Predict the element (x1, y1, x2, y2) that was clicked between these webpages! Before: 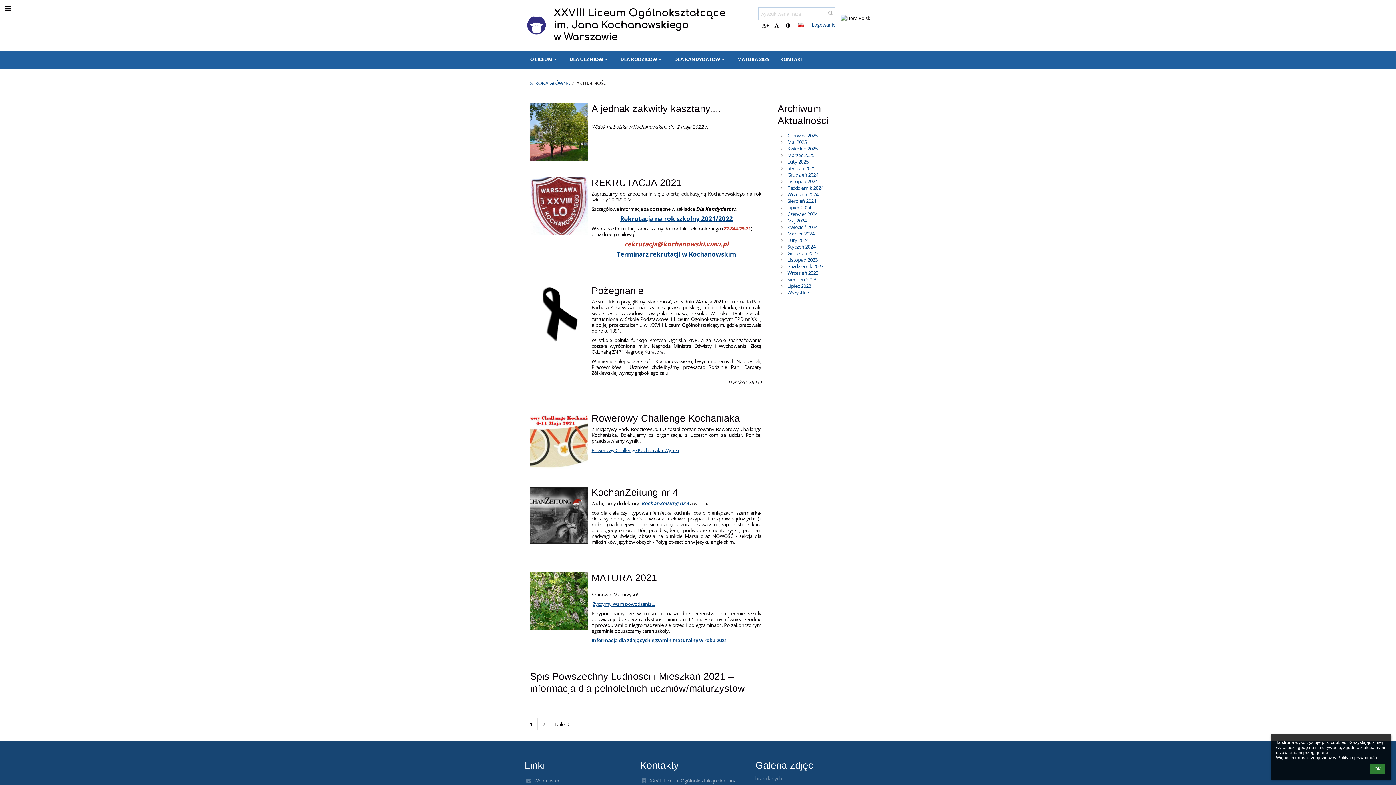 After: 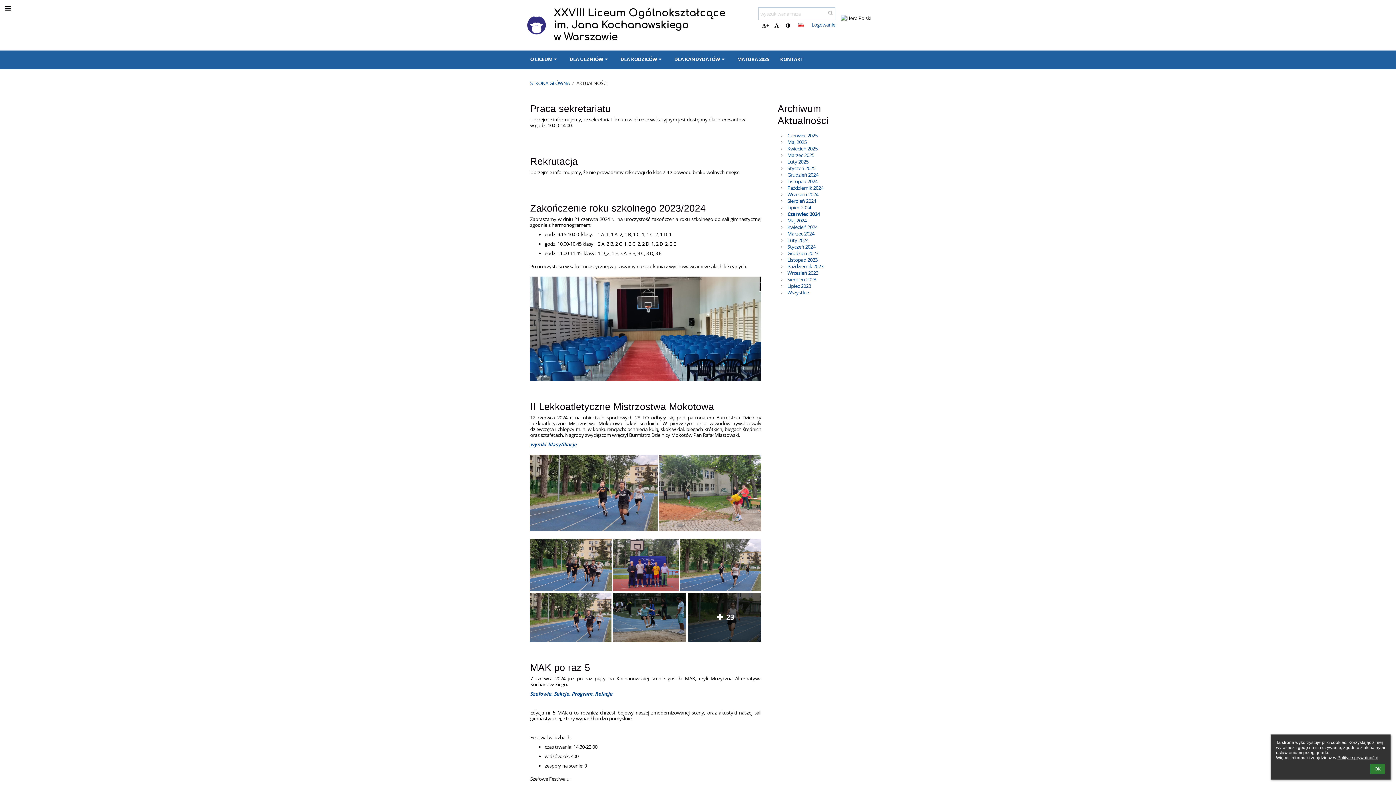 Action: label: Czerwiec 2024 bbox: (787, 211, 866, 217)